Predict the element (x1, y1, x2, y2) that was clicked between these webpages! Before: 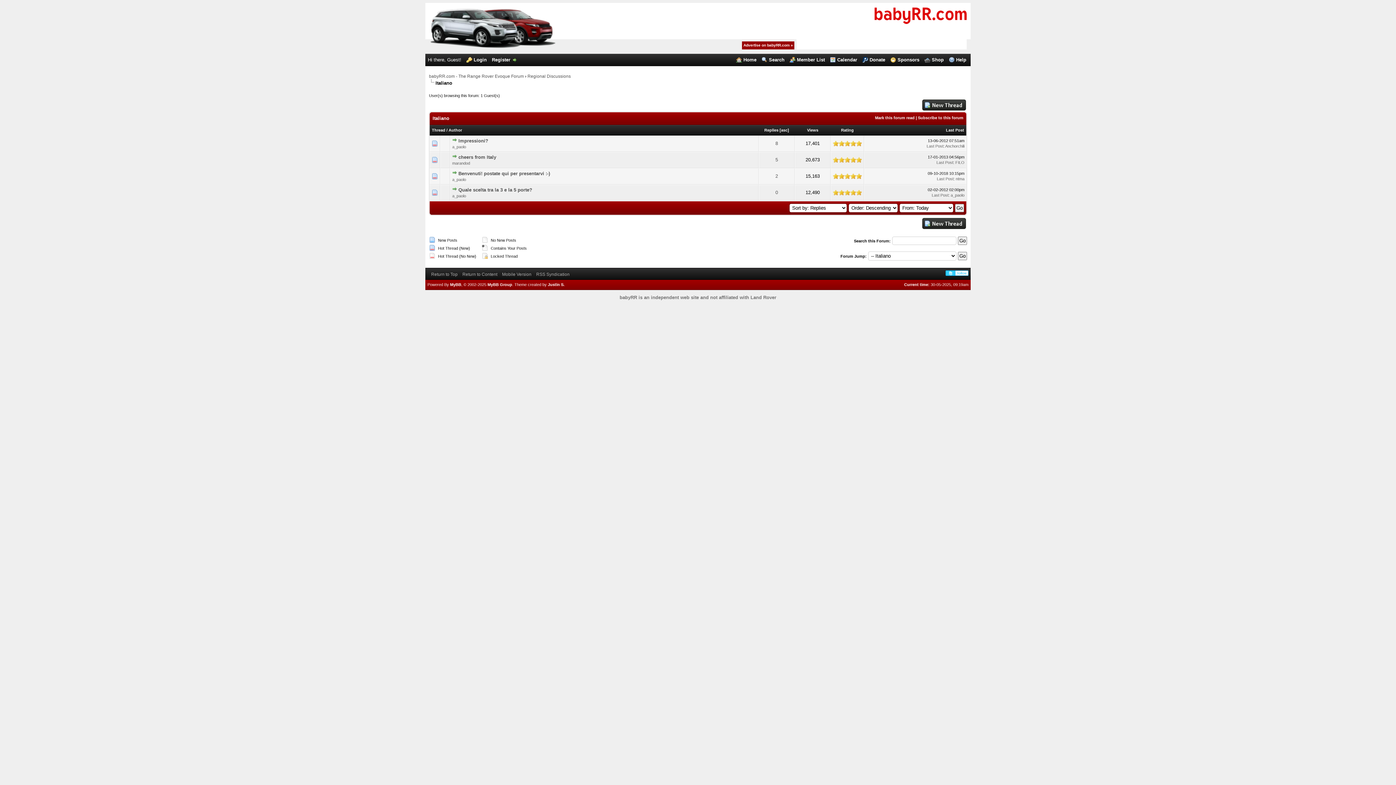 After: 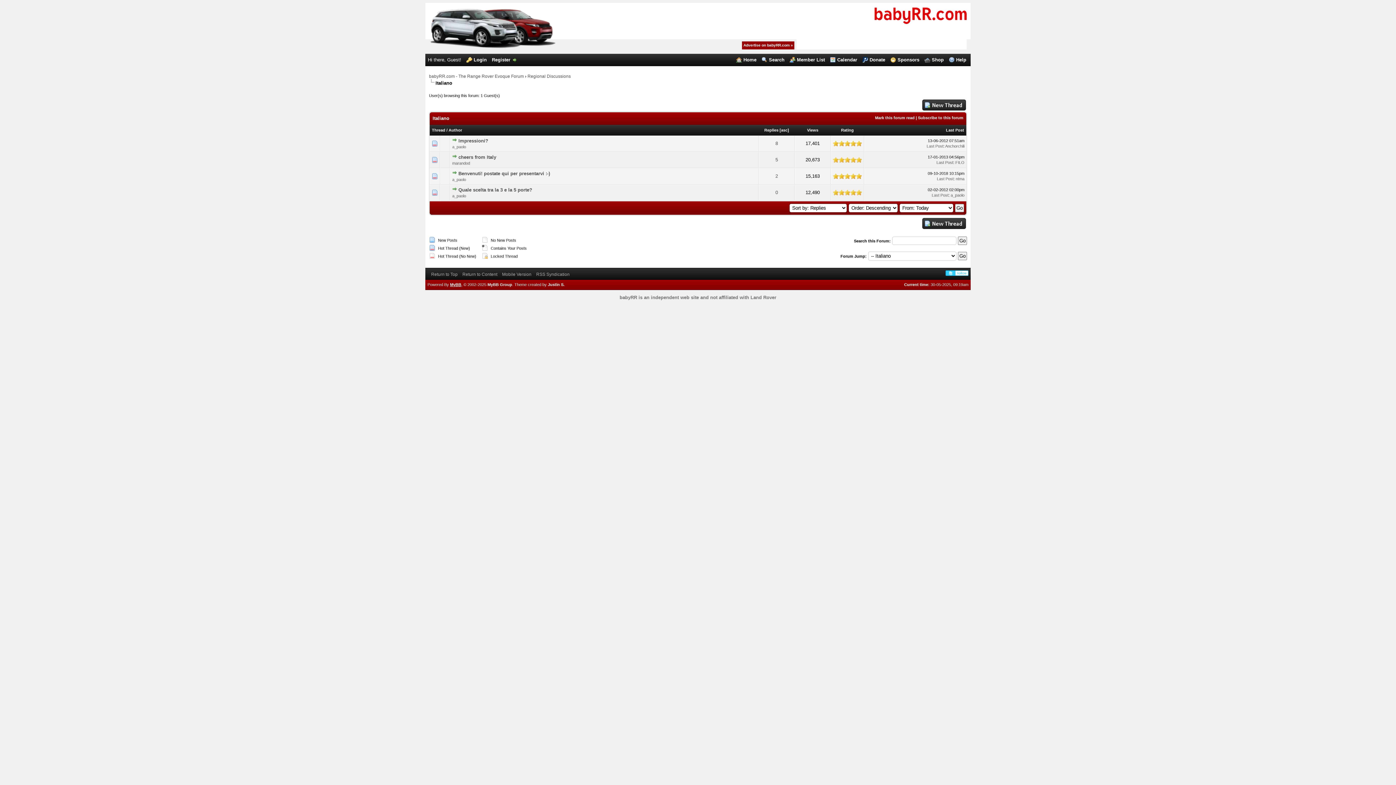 Action: bbox: (450, 282, 461, 286) label: MyBB